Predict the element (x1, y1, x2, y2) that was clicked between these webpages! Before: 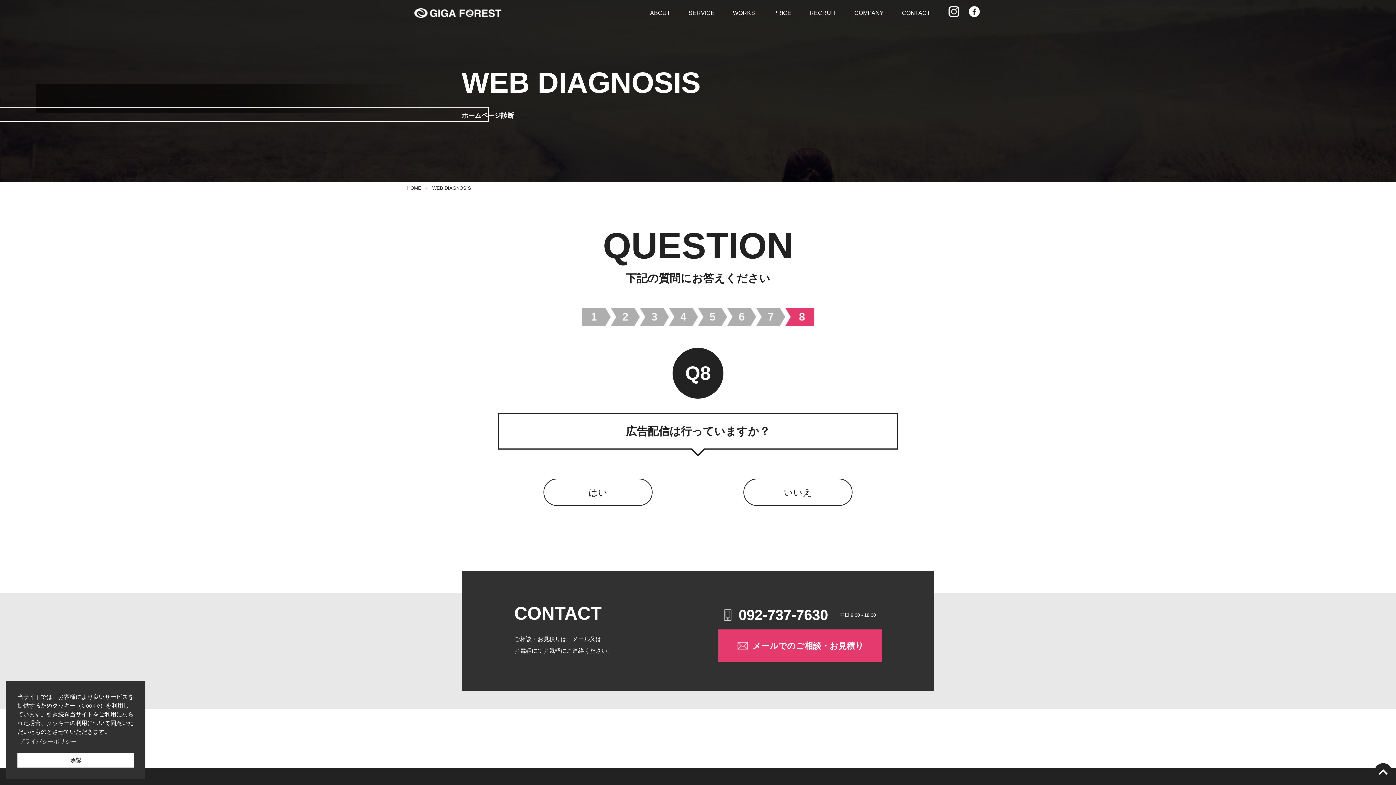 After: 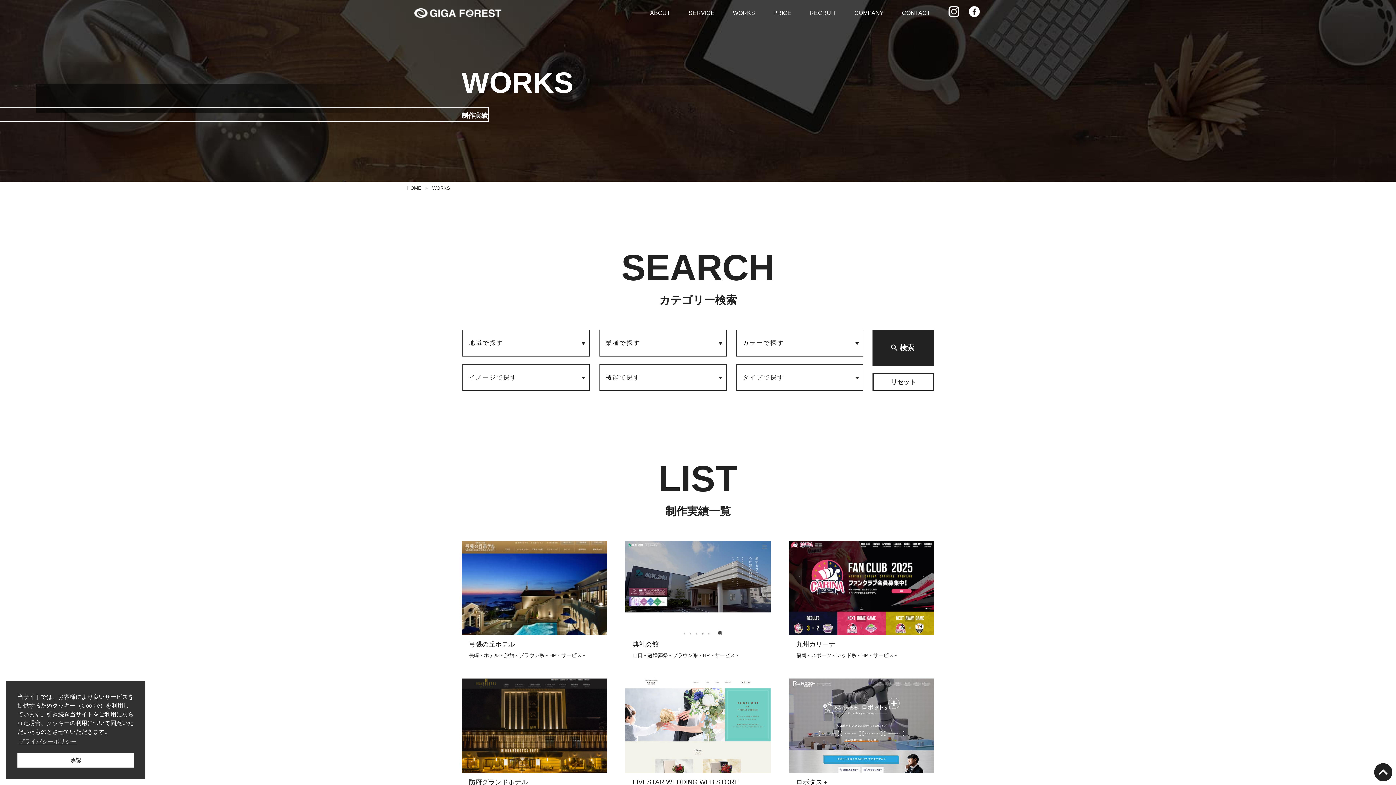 Action: bbox: (733, 7, 755, 18) label: WORKS